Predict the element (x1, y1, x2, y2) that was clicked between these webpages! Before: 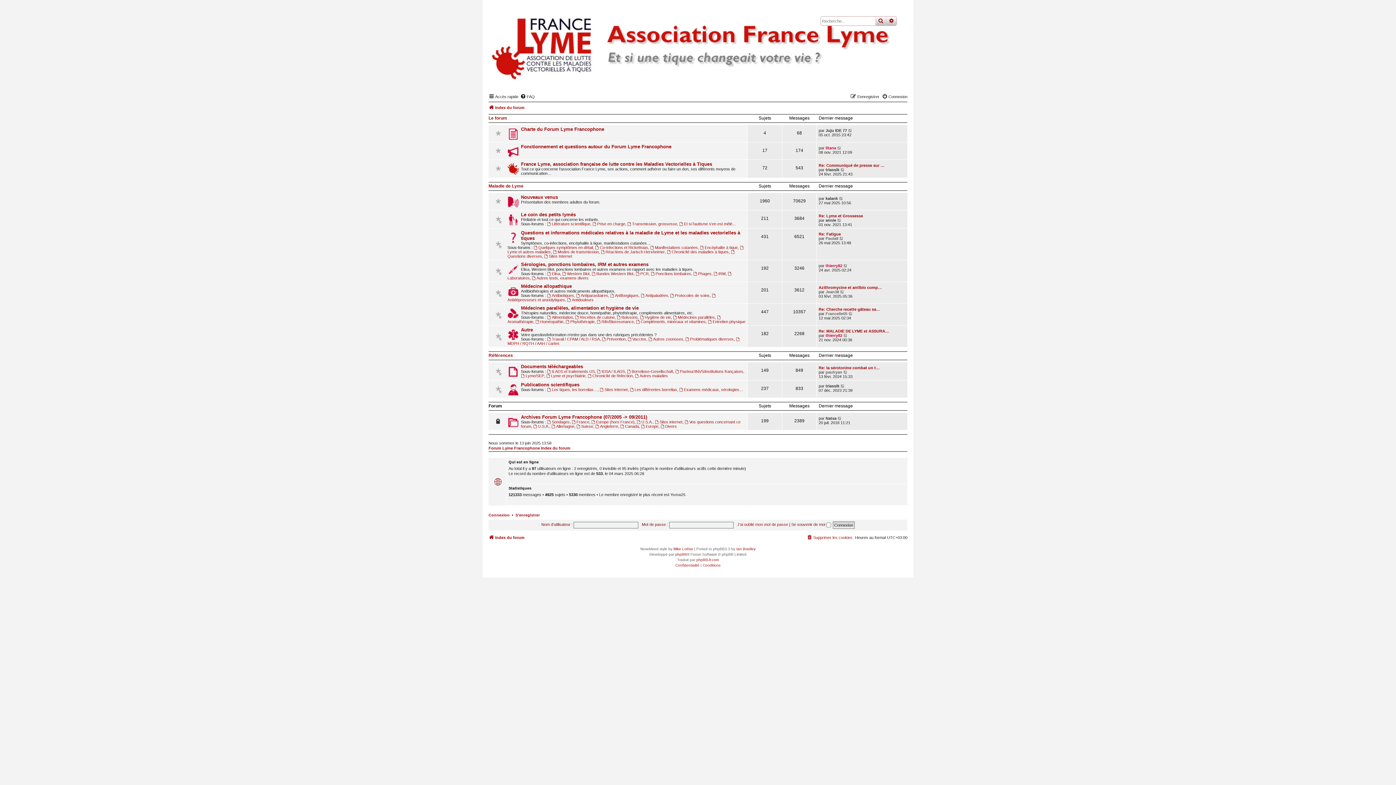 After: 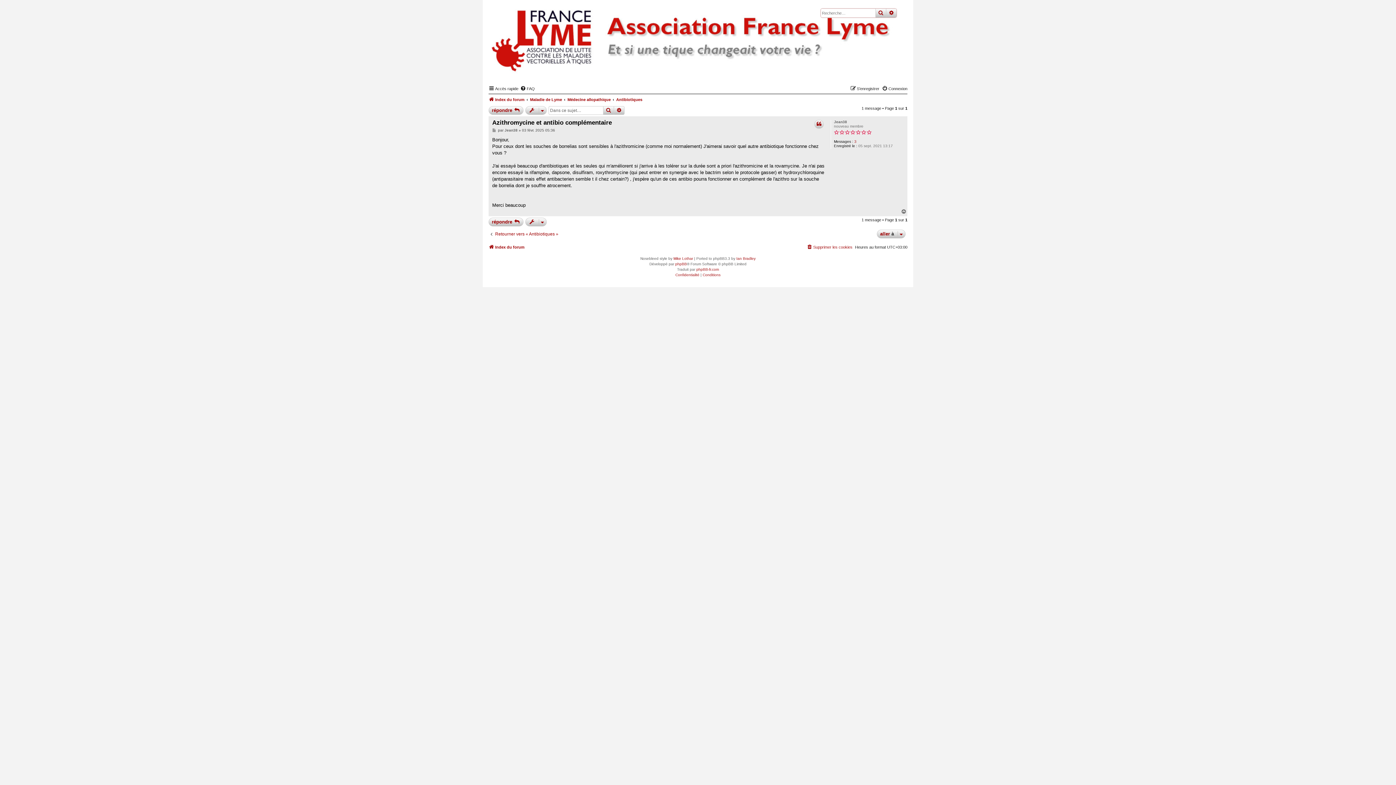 Action: label: Azithromycine et antibio comp… bbox: (818, 285, 882, 289)